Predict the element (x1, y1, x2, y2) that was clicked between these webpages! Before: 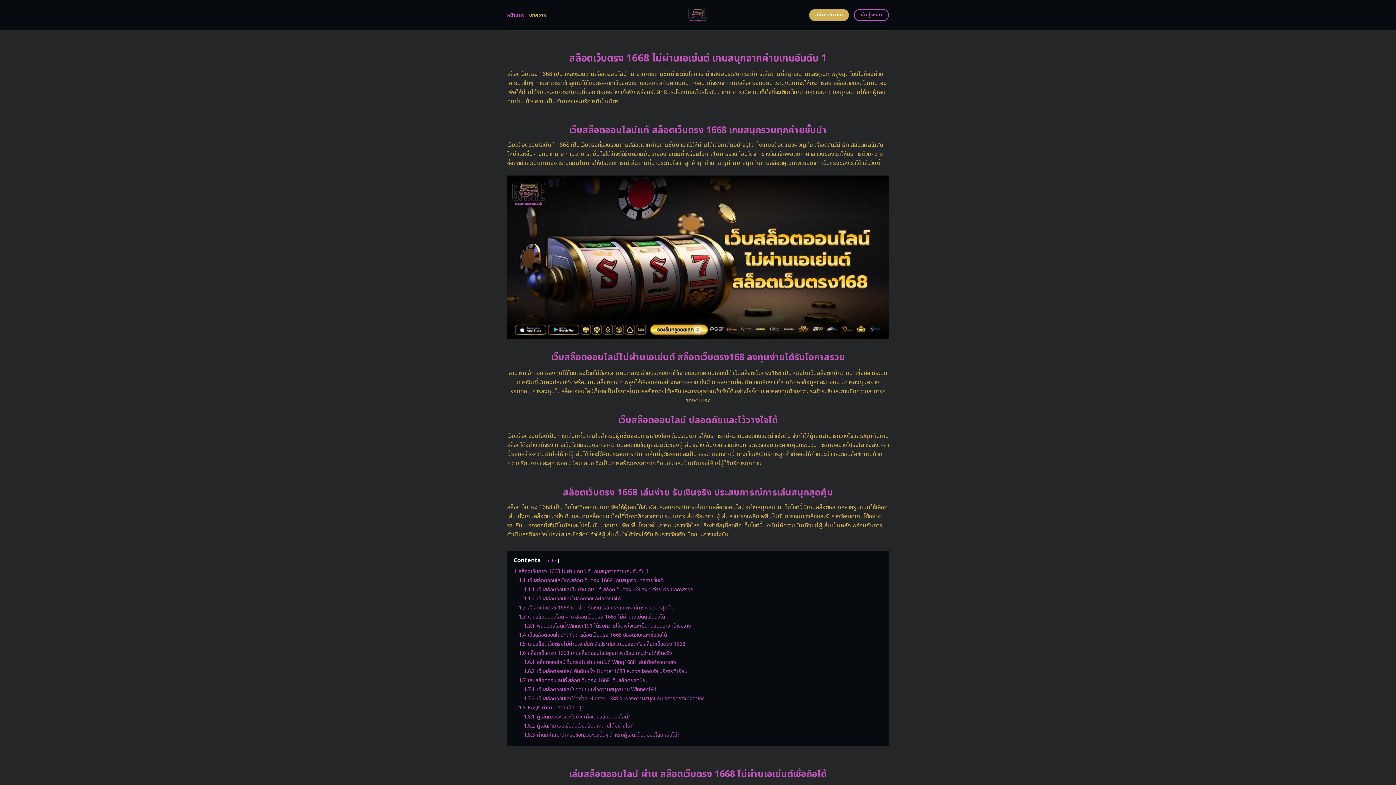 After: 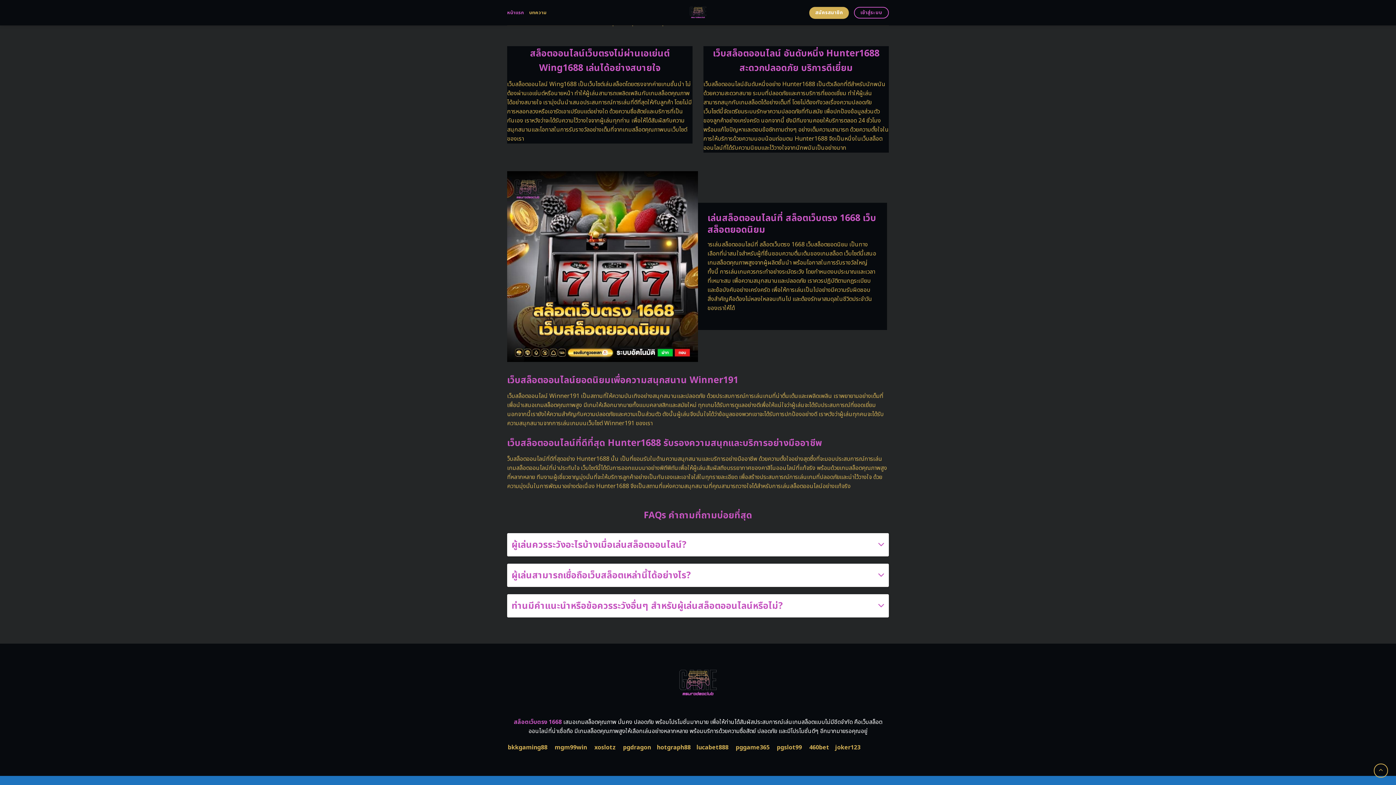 Action: bbox: (524, 667, 687, 675) label: 1.6.2 เว็บสล็อตออนไลน์ อันดับหนึ่ง Hunter1688 สะดวกปลอดภัย บริการดีเยี่ยม